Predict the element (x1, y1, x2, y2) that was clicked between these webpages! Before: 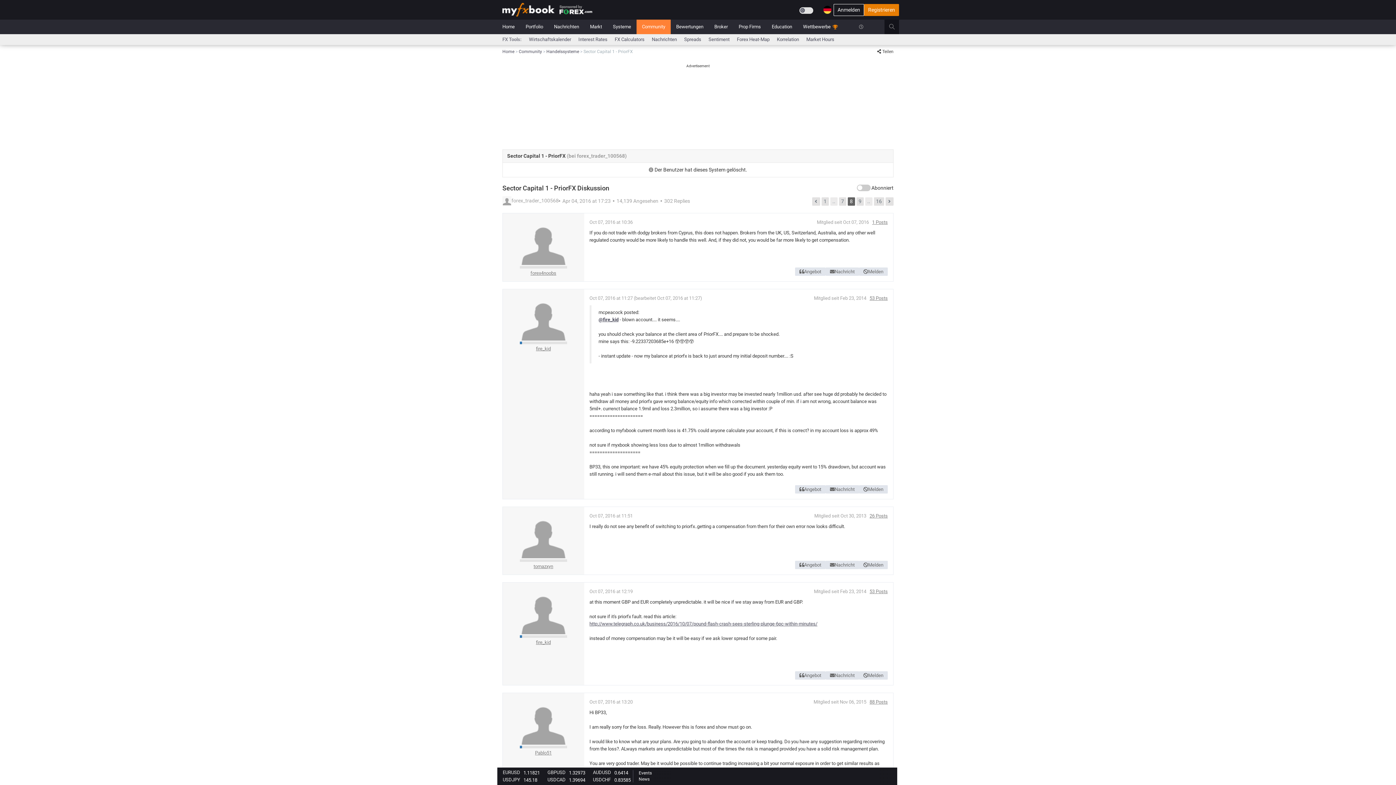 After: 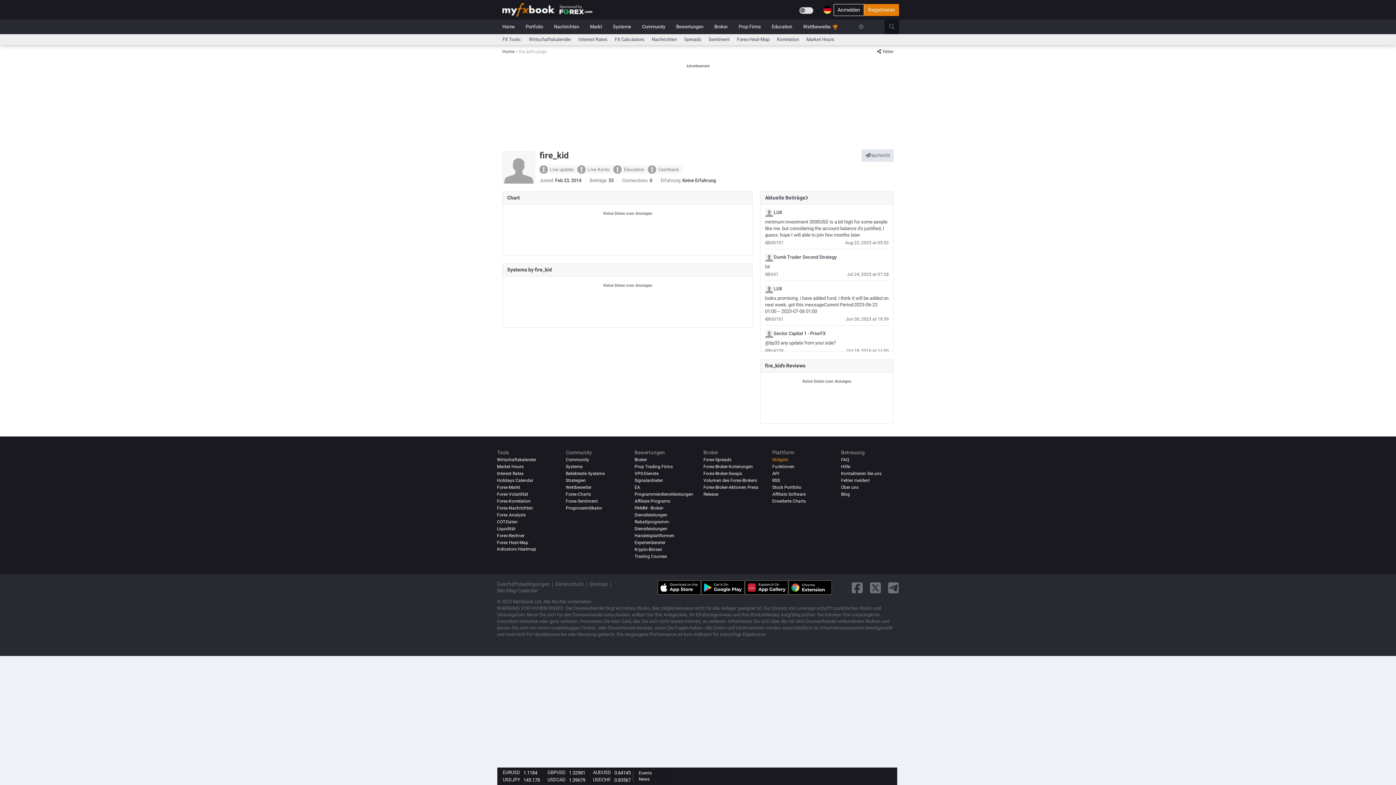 Action: label: fire_kid bbox: (536, 639, 551, 646)